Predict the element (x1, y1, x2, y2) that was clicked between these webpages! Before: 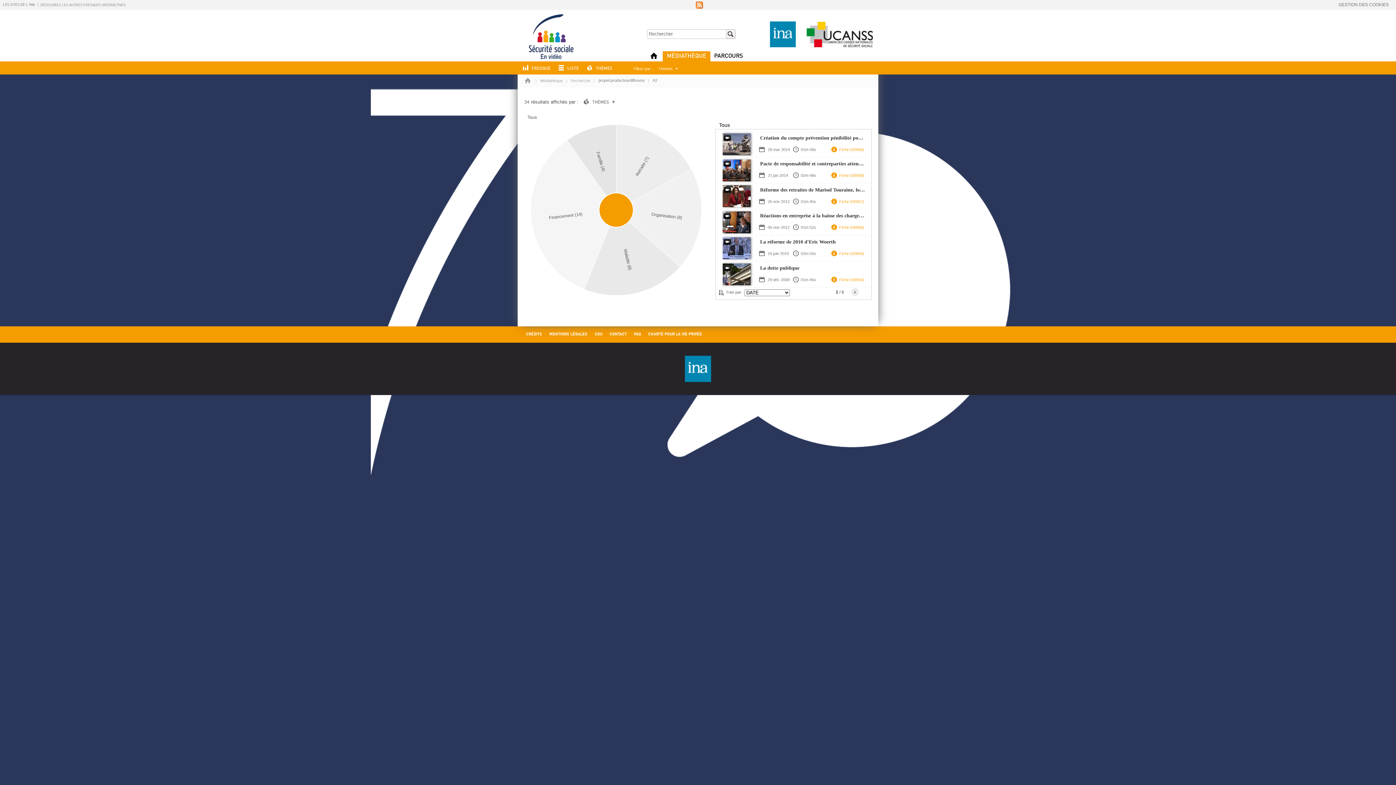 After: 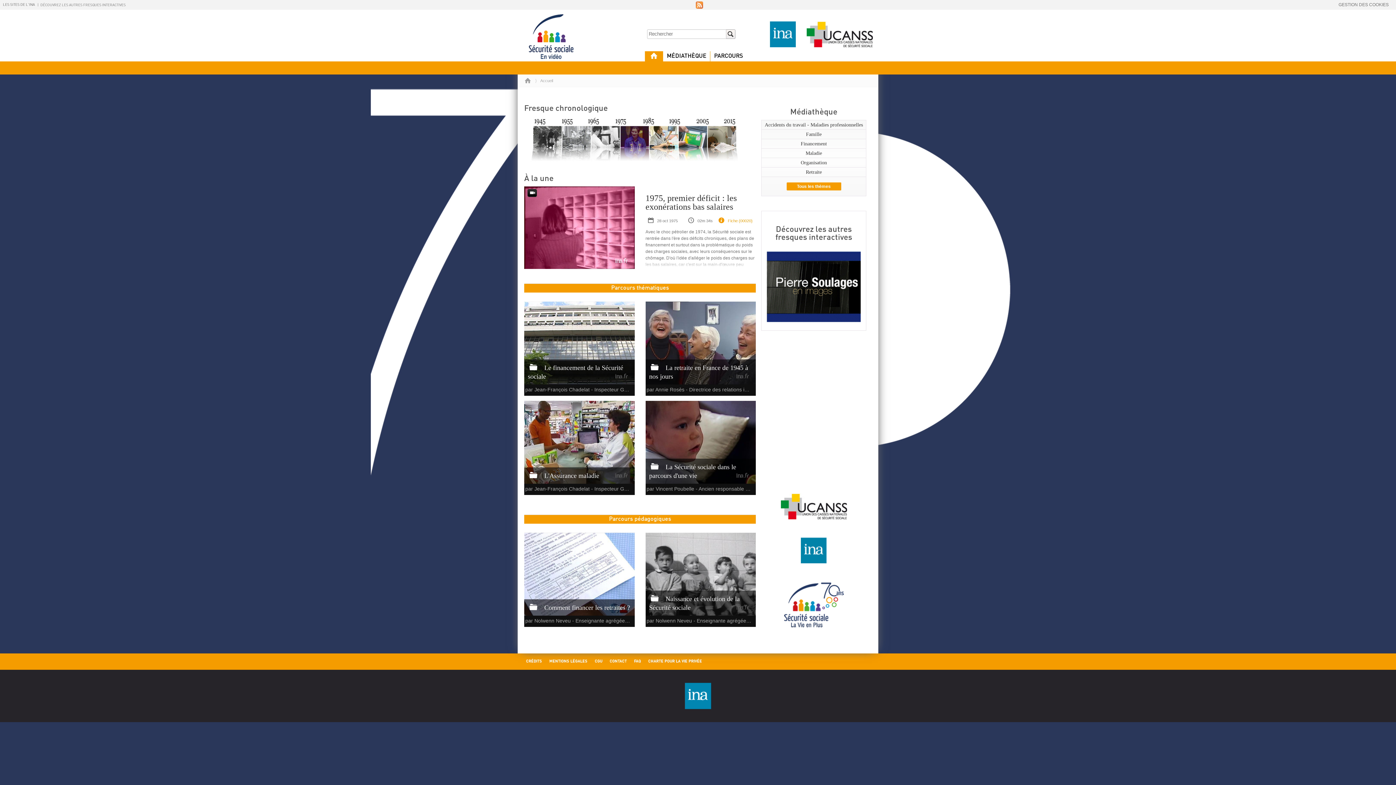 Action: bbox: (523, 74, 532, 86)